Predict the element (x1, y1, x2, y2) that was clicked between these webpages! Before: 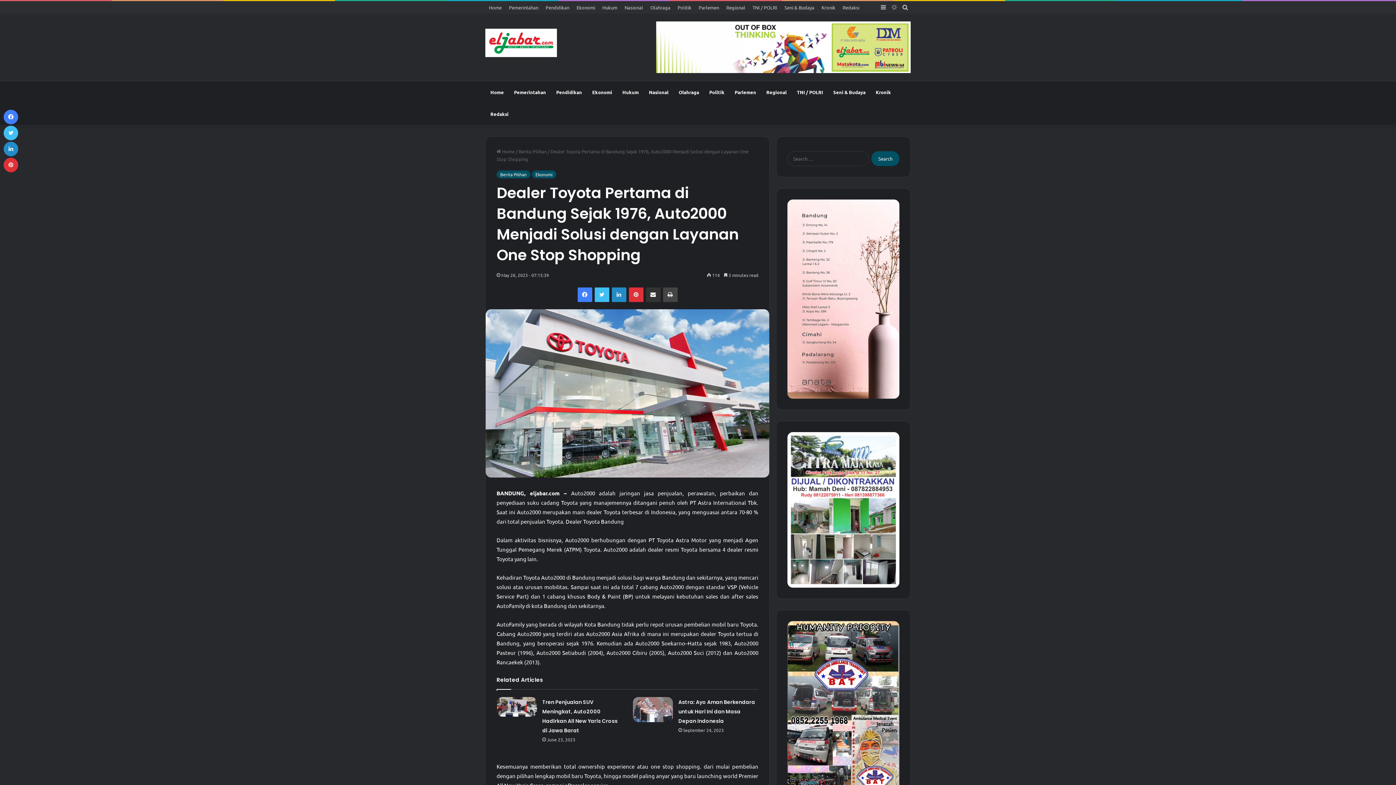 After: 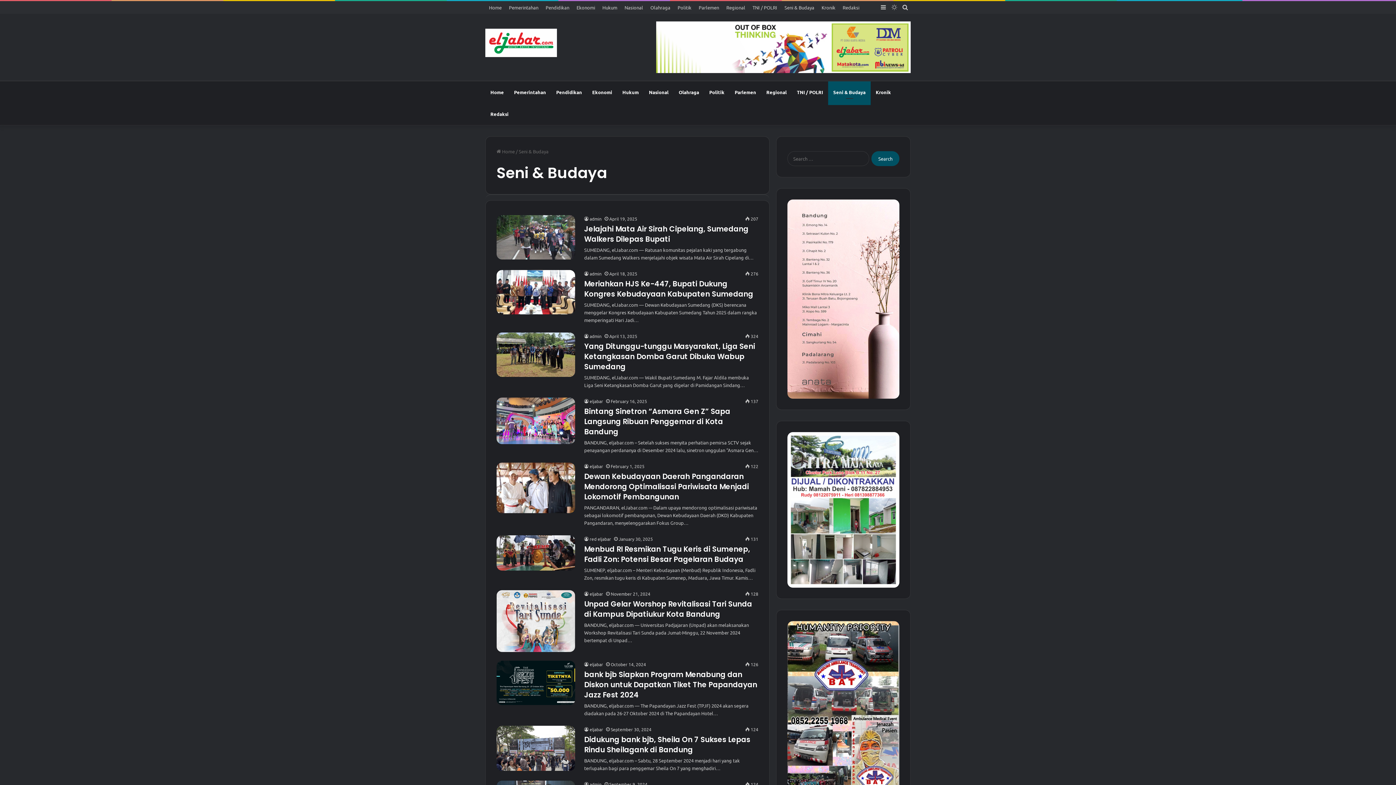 Action: bbox: (828, 81, 870, 103) label: Seni & Budaya